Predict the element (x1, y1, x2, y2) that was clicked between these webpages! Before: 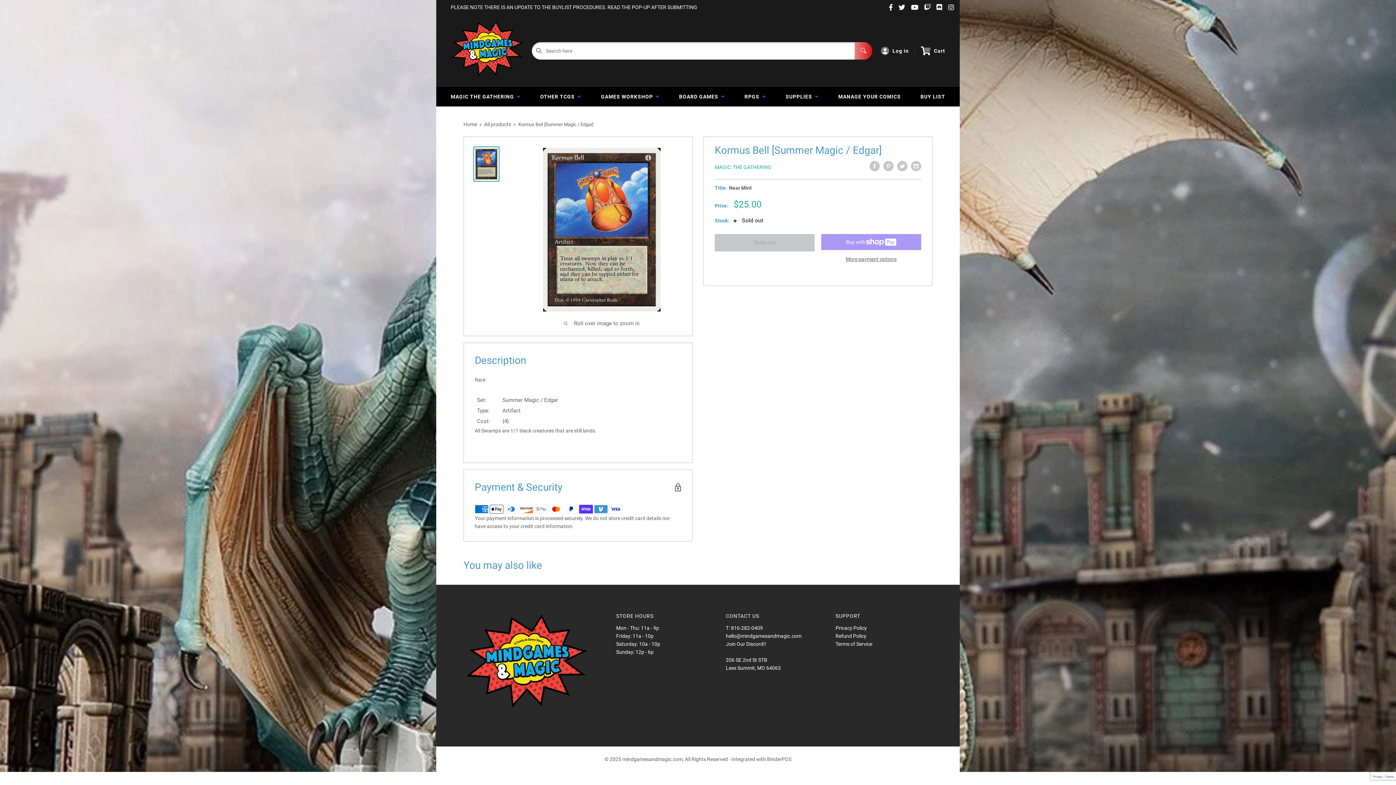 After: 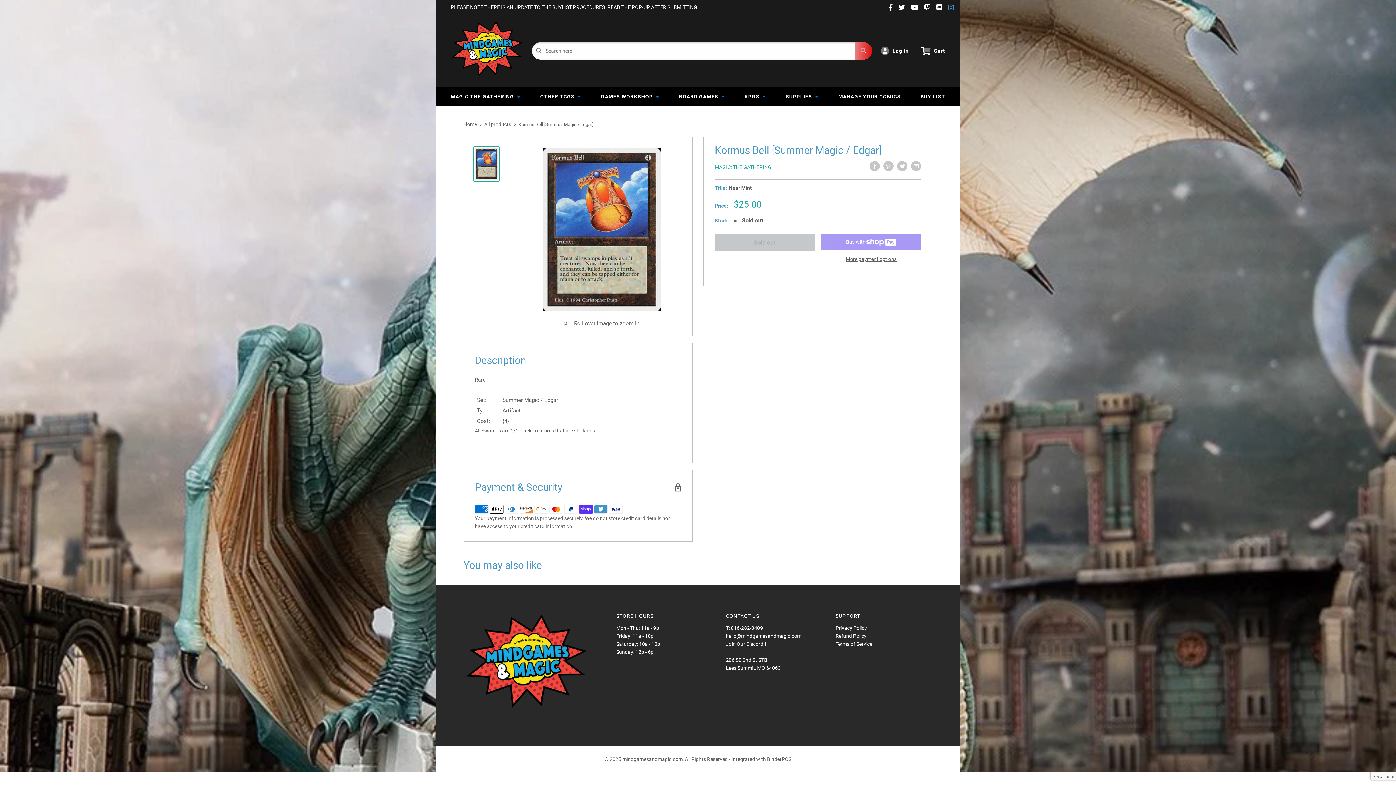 Action: bbox: (945, 3, 957, 11)